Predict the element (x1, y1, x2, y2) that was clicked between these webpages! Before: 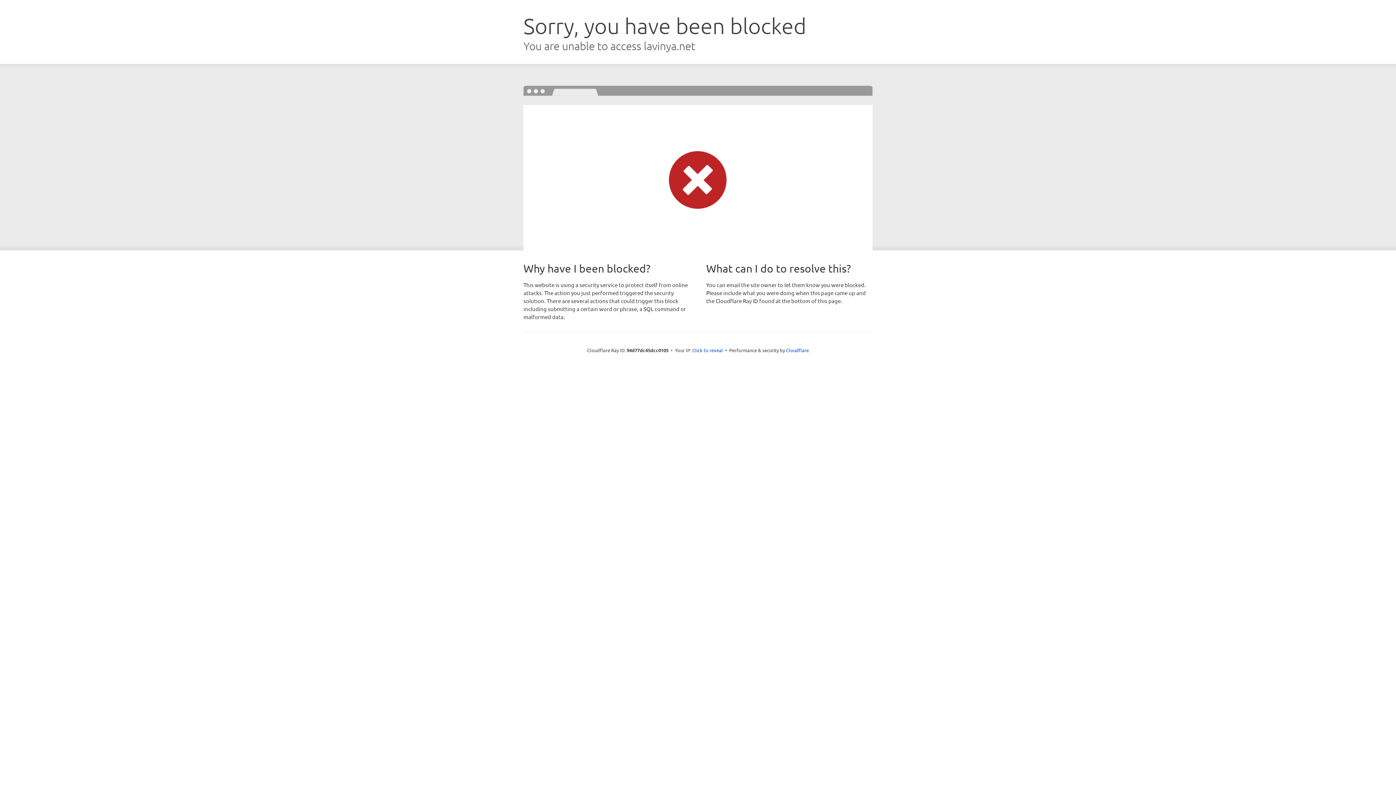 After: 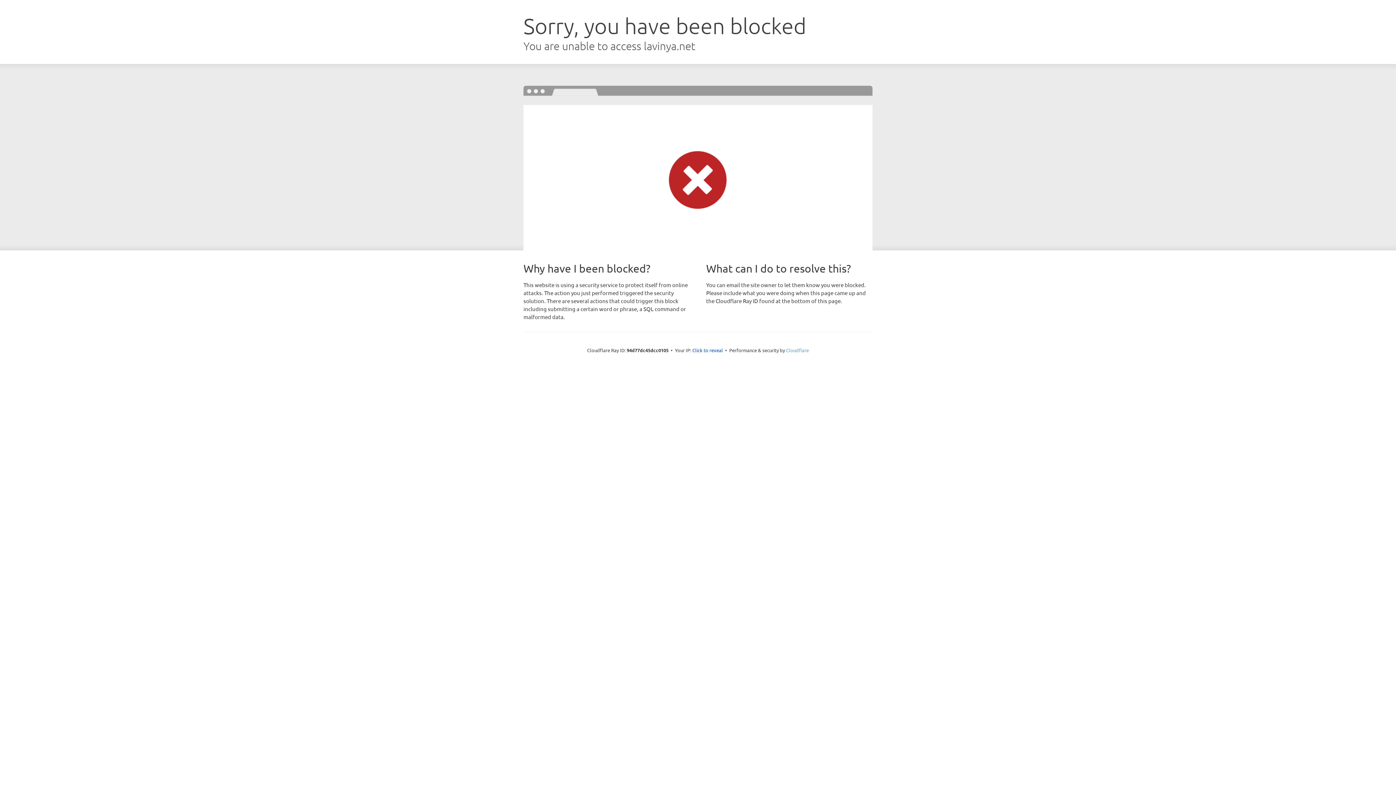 Action: label: Cloudflare bbox: (786, 347, 809, 353)